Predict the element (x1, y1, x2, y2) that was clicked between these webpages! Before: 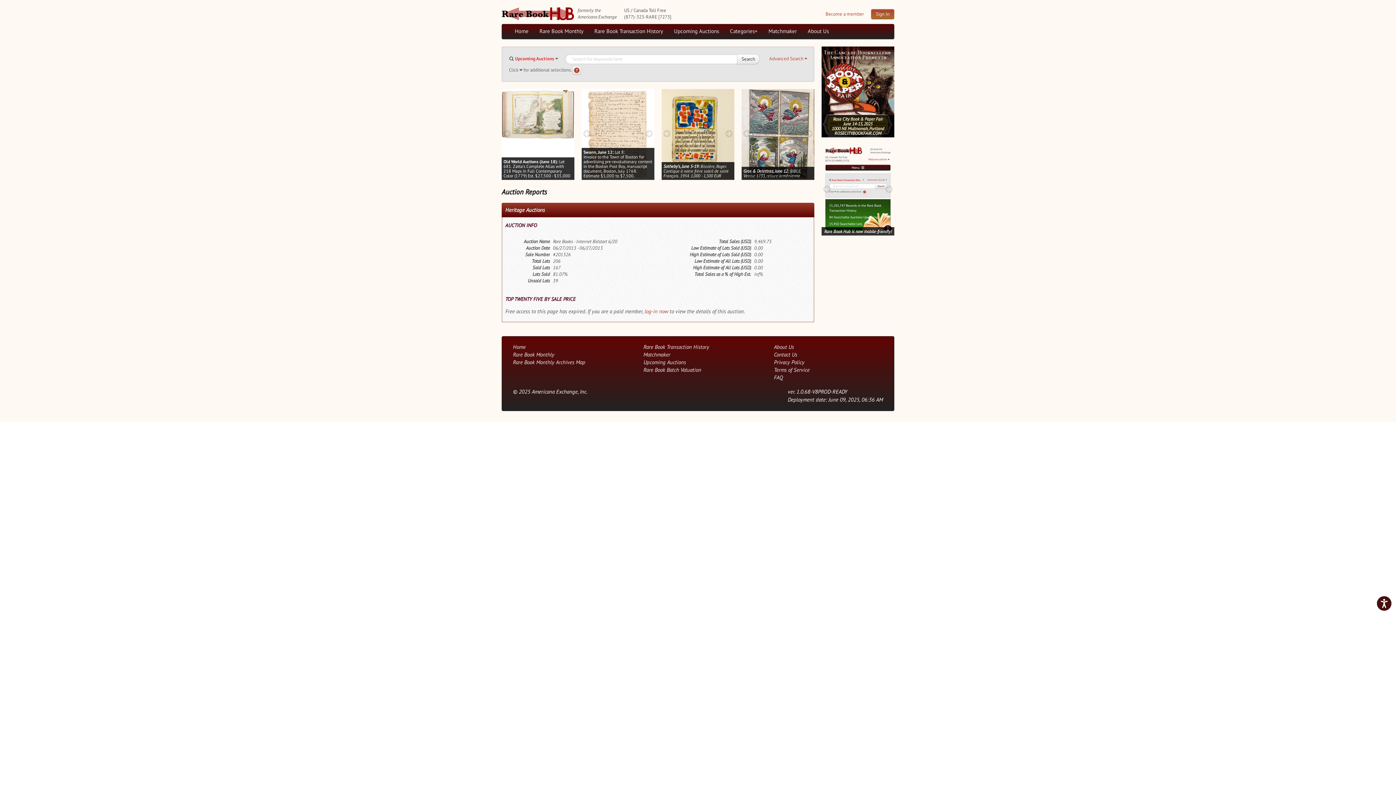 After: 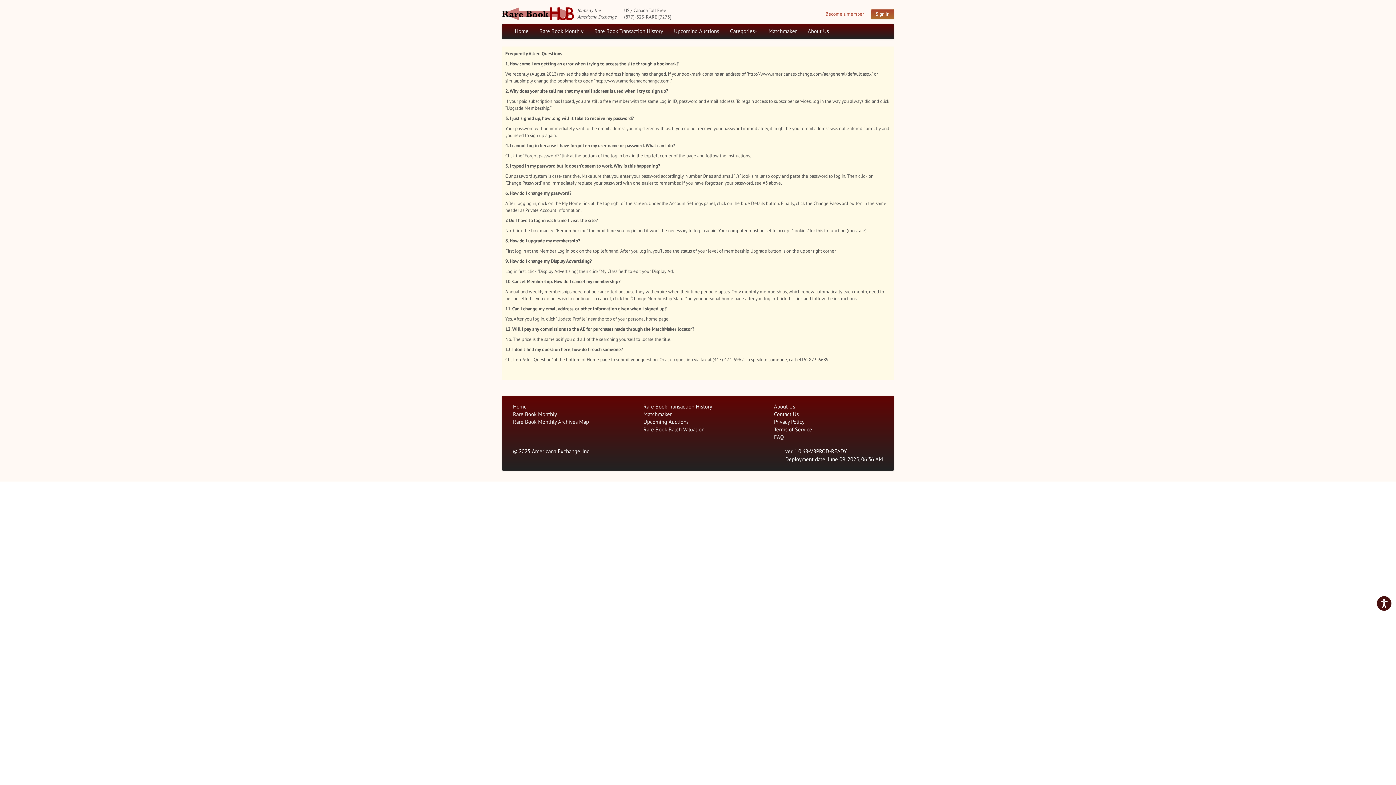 Action: label: FAQ bbox: (774, 374, 783, 381)